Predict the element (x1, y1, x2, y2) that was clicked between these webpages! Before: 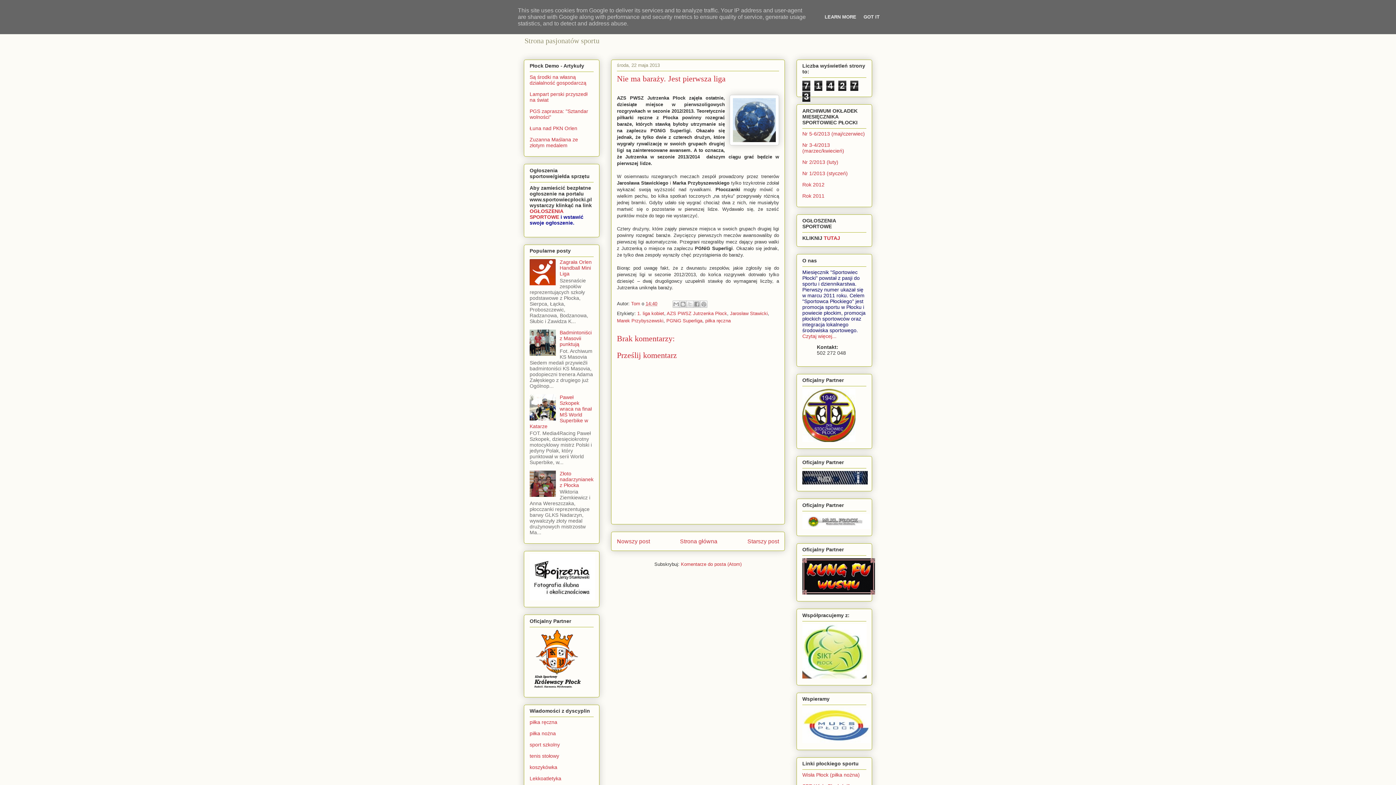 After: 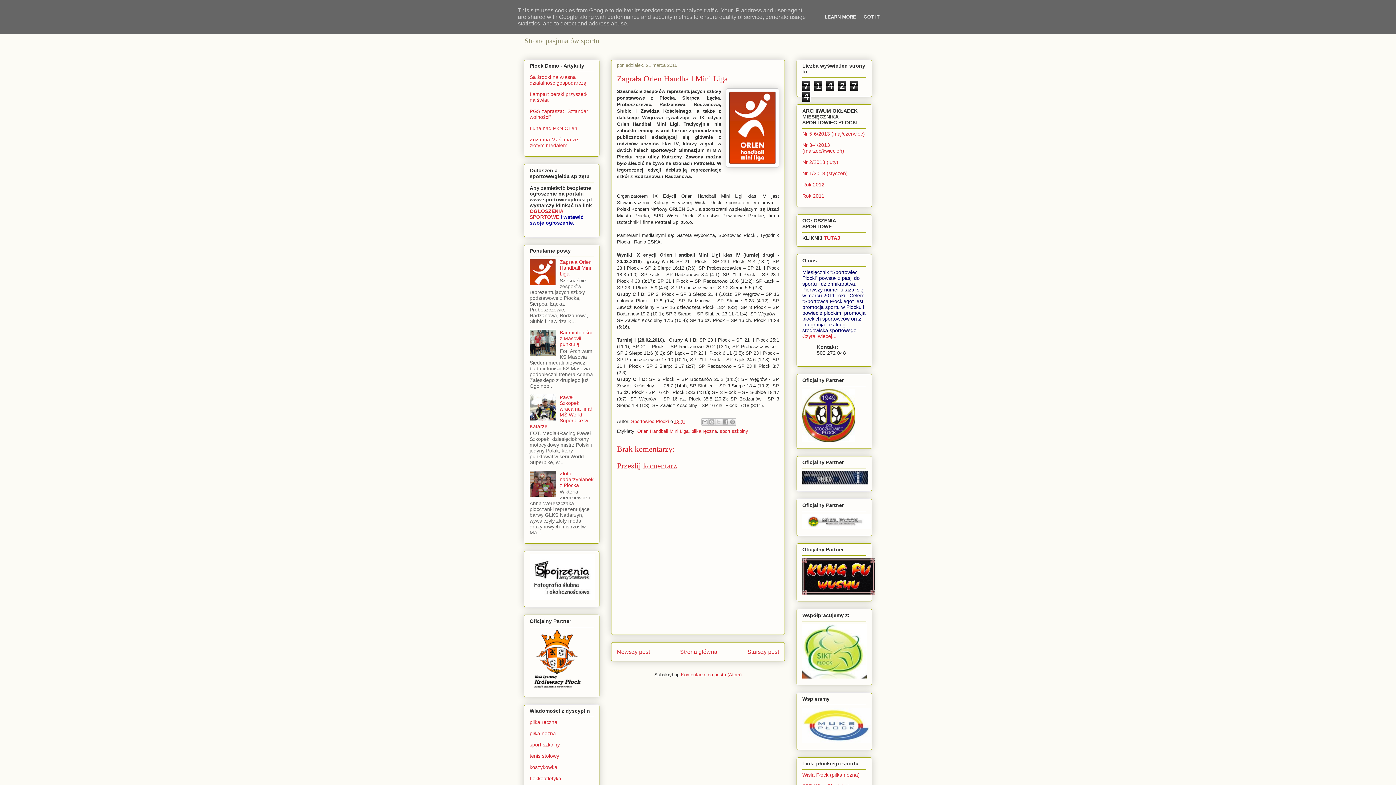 Action: bbox: (559, 259, 591, 276) label: Zagrała Orlen Handball Mini Liga